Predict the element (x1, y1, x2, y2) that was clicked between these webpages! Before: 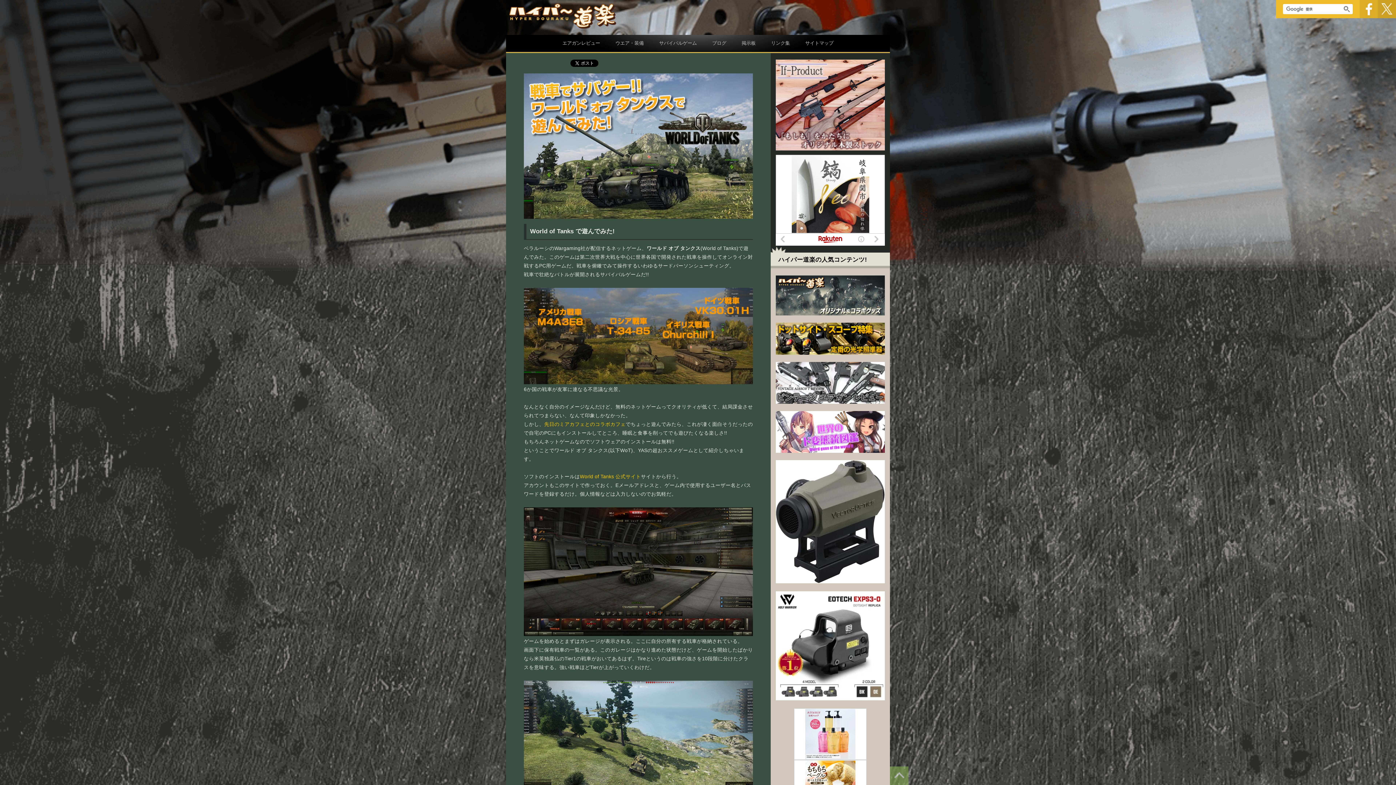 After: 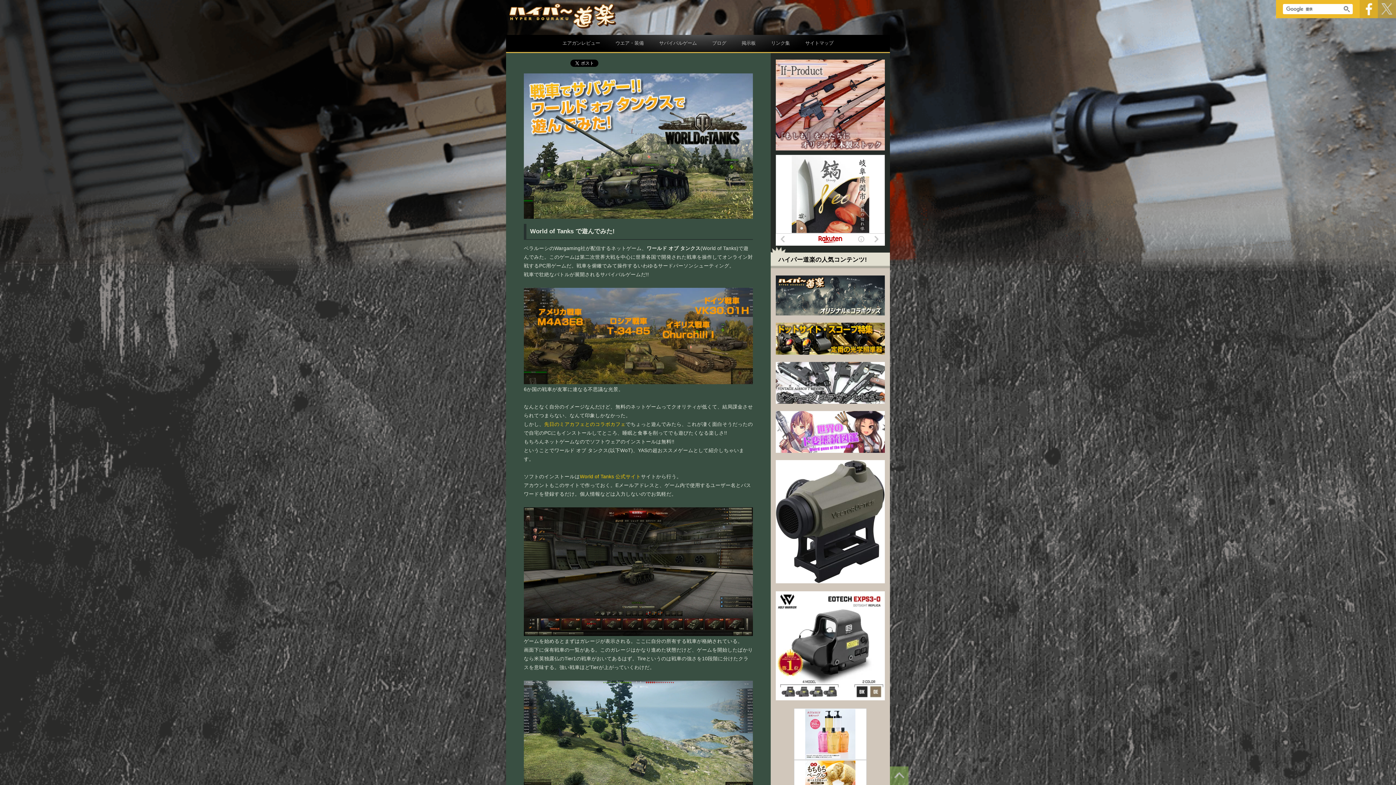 Action: bbox: (1378, 0, 1396, 18)